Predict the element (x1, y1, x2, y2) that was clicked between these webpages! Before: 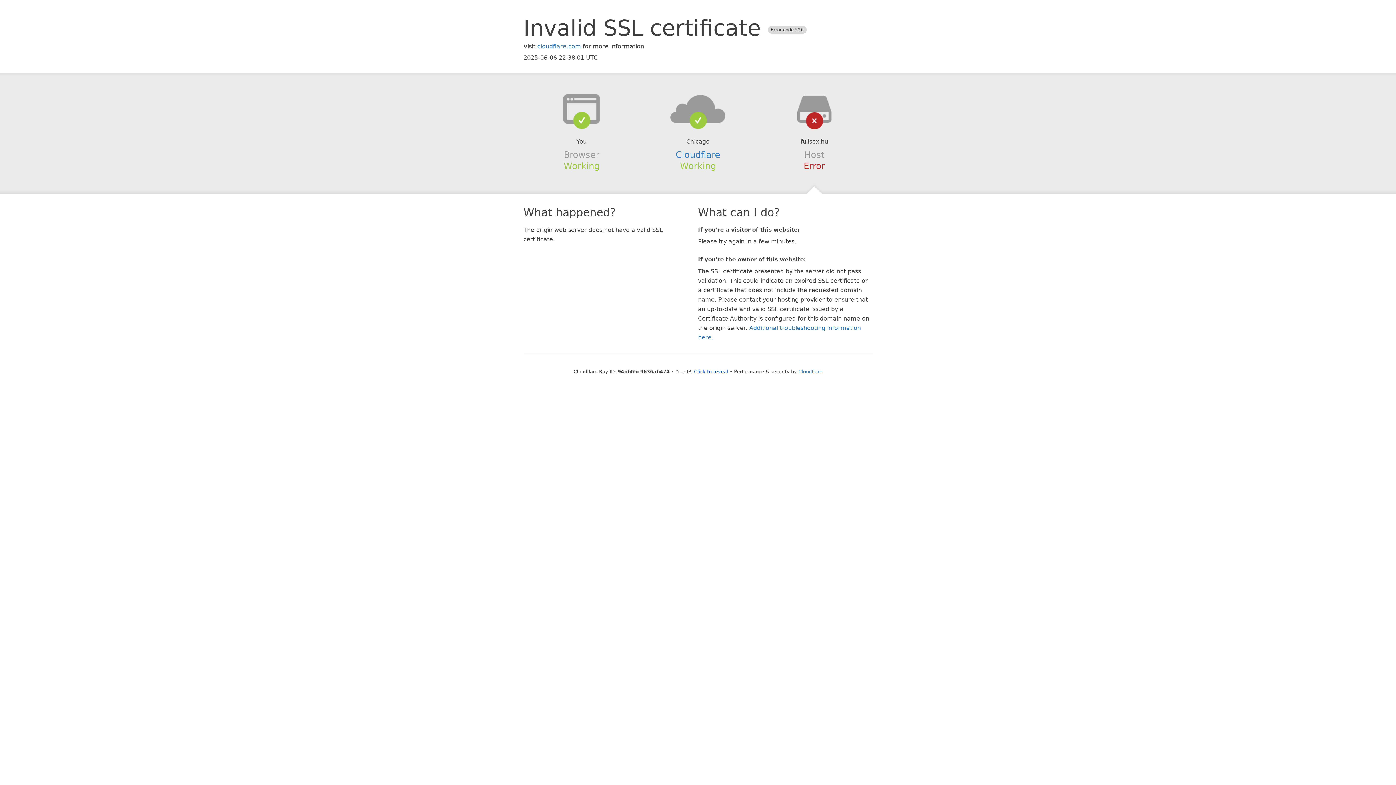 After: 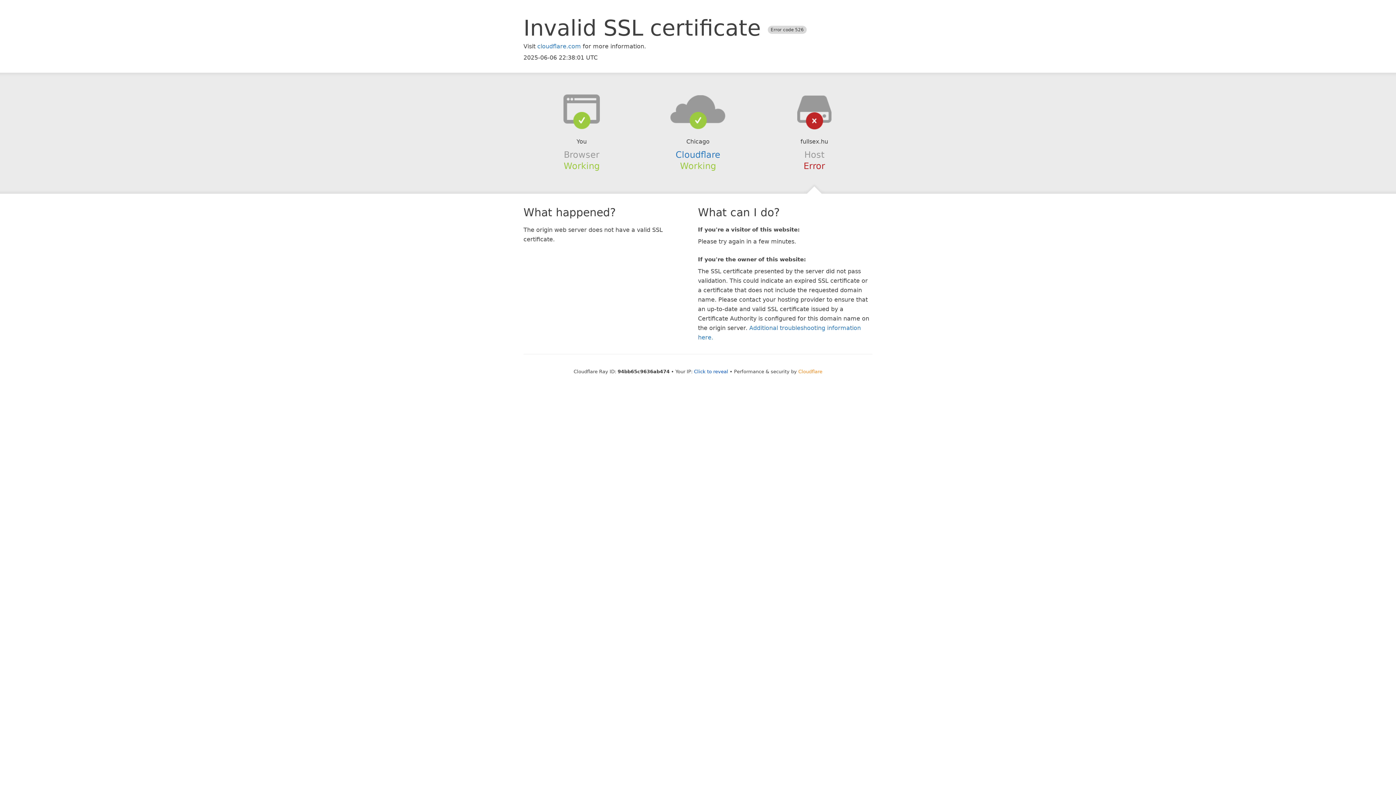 Action: bbox: (798, 368, 822, 374) label: Cloudflare